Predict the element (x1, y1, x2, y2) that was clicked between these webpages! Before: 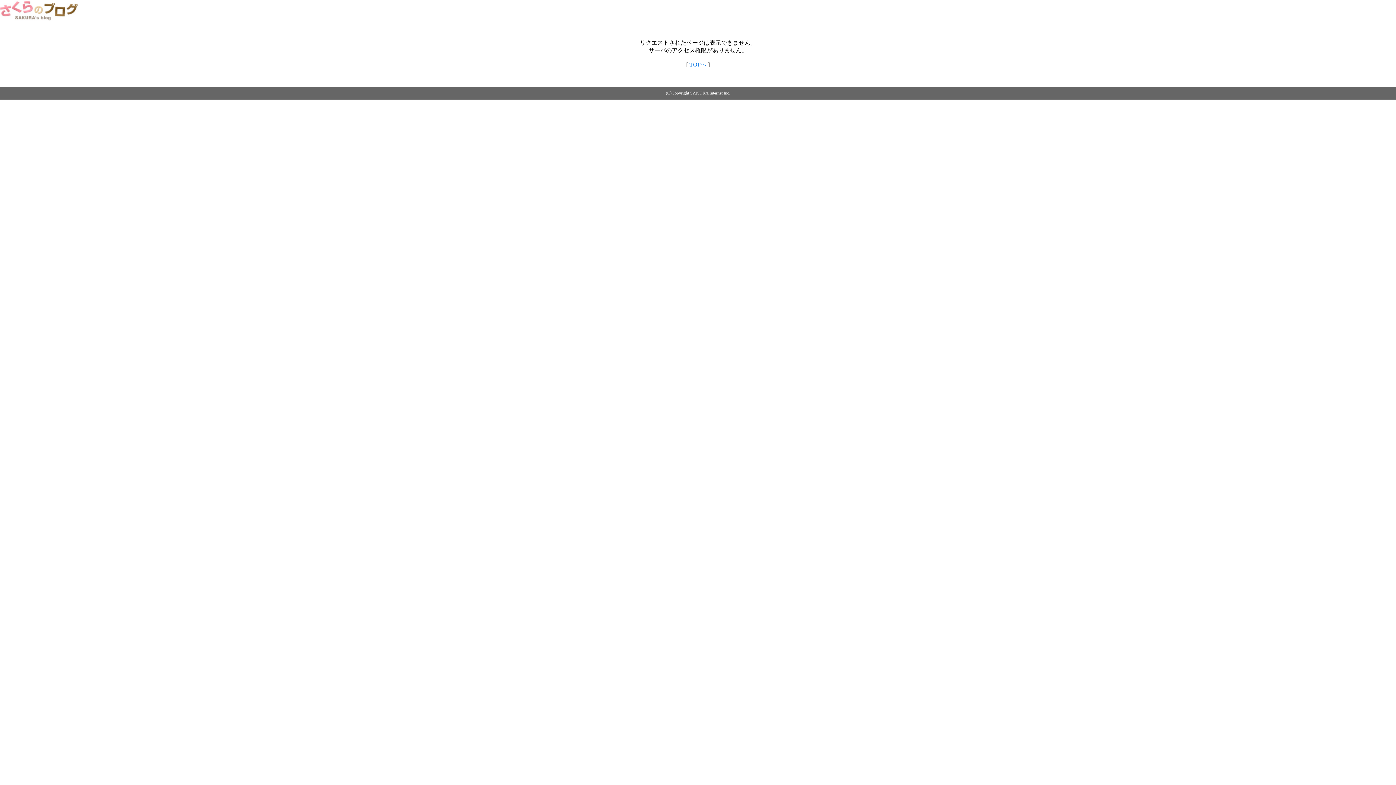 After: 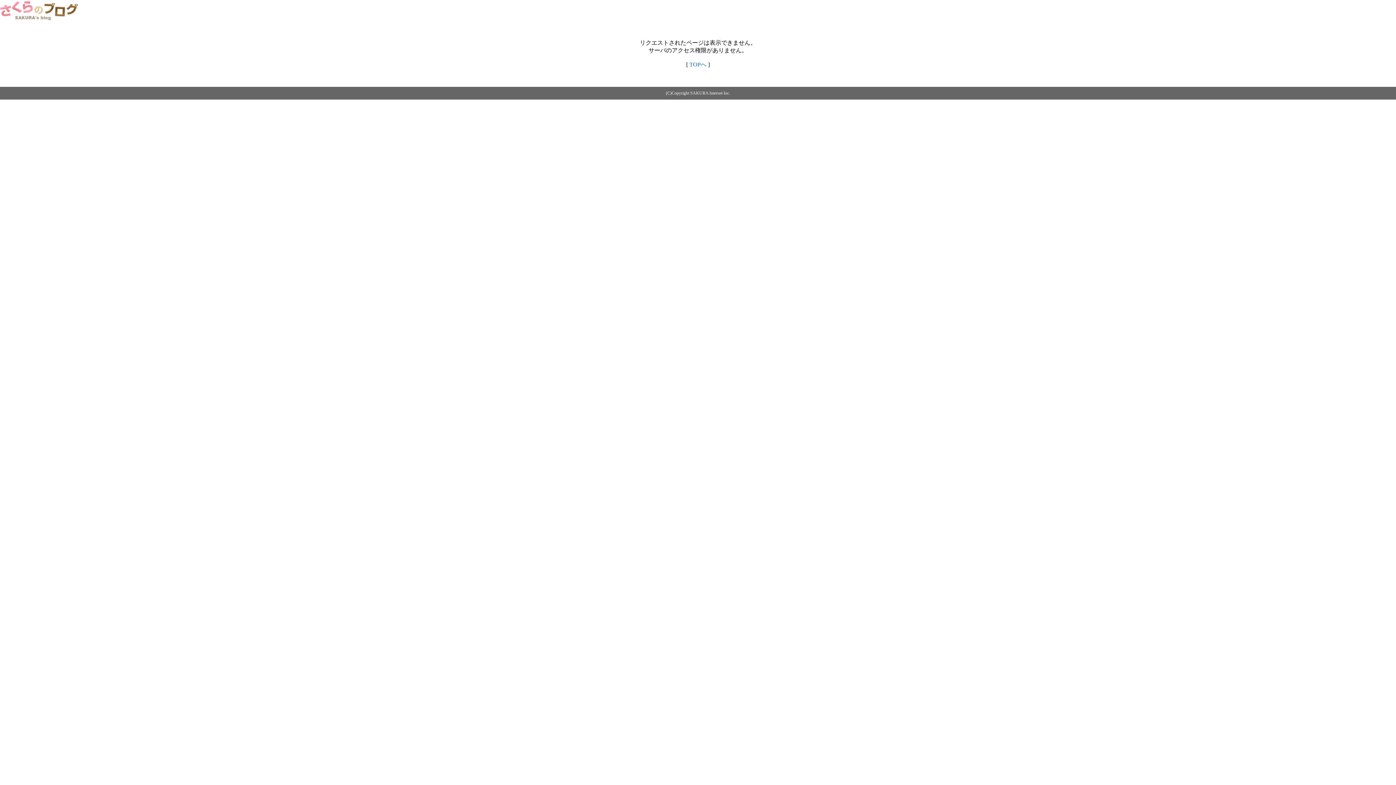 Action: bbox: (0, 14, 79, 20)